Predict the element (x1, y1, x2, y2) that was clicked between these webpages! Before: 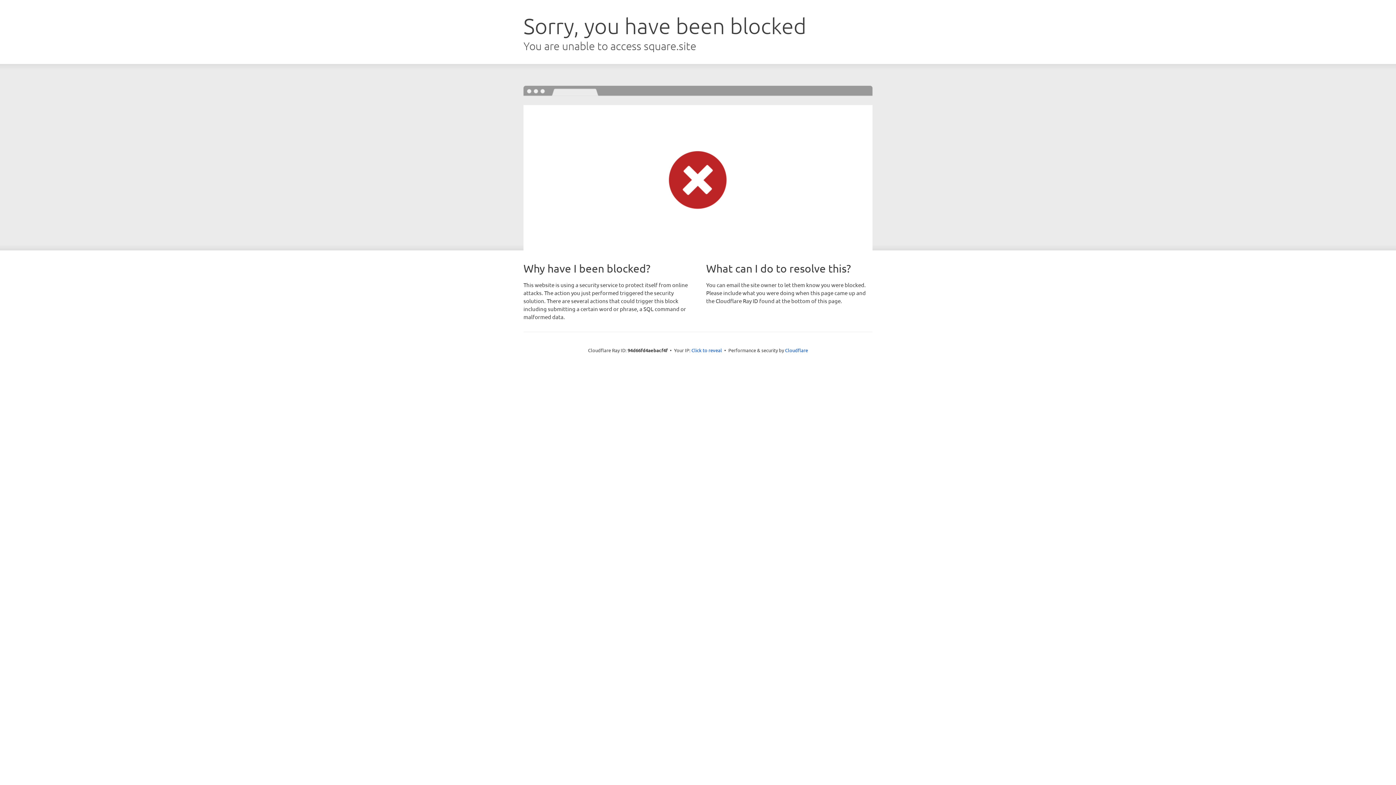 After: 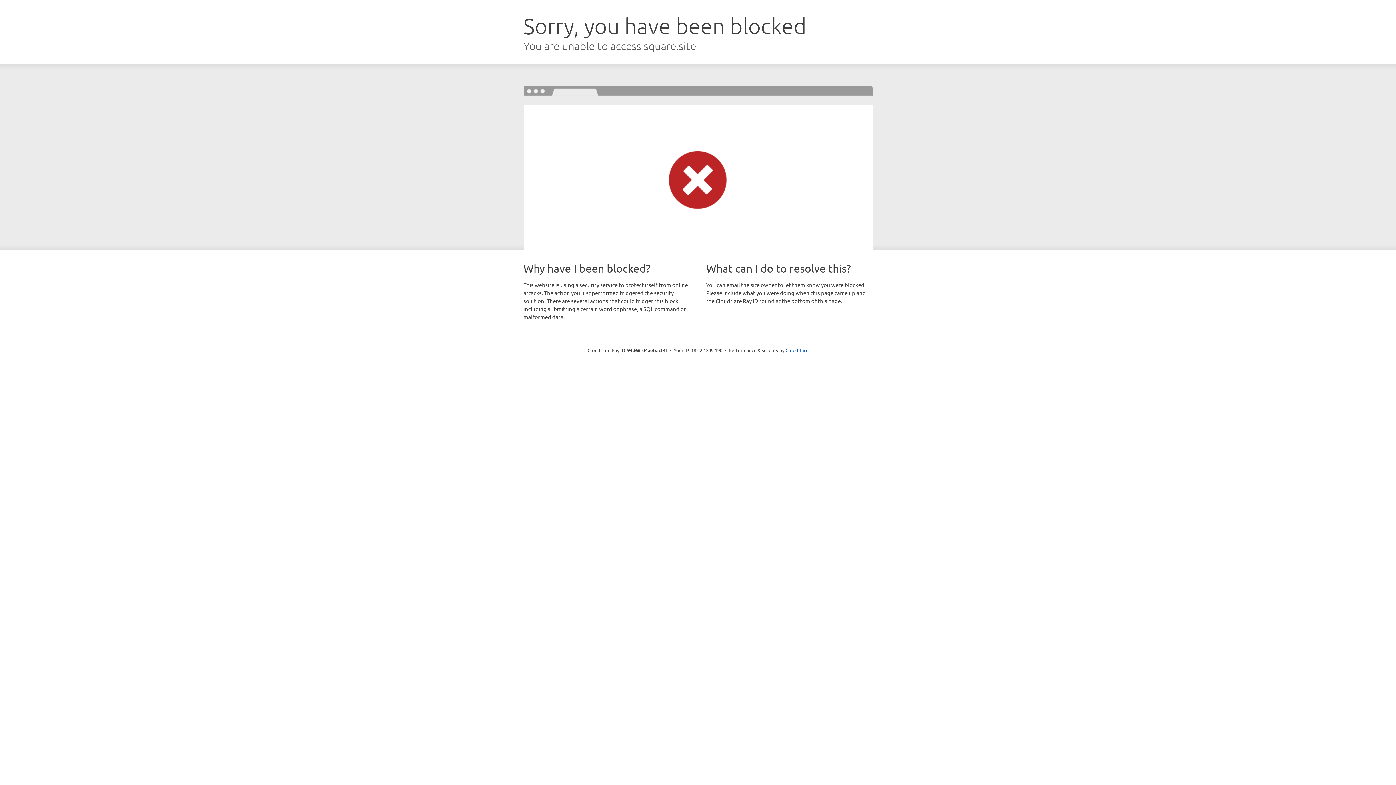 Action: bbox: (691, 346, 722, 353) label: Click to reveal